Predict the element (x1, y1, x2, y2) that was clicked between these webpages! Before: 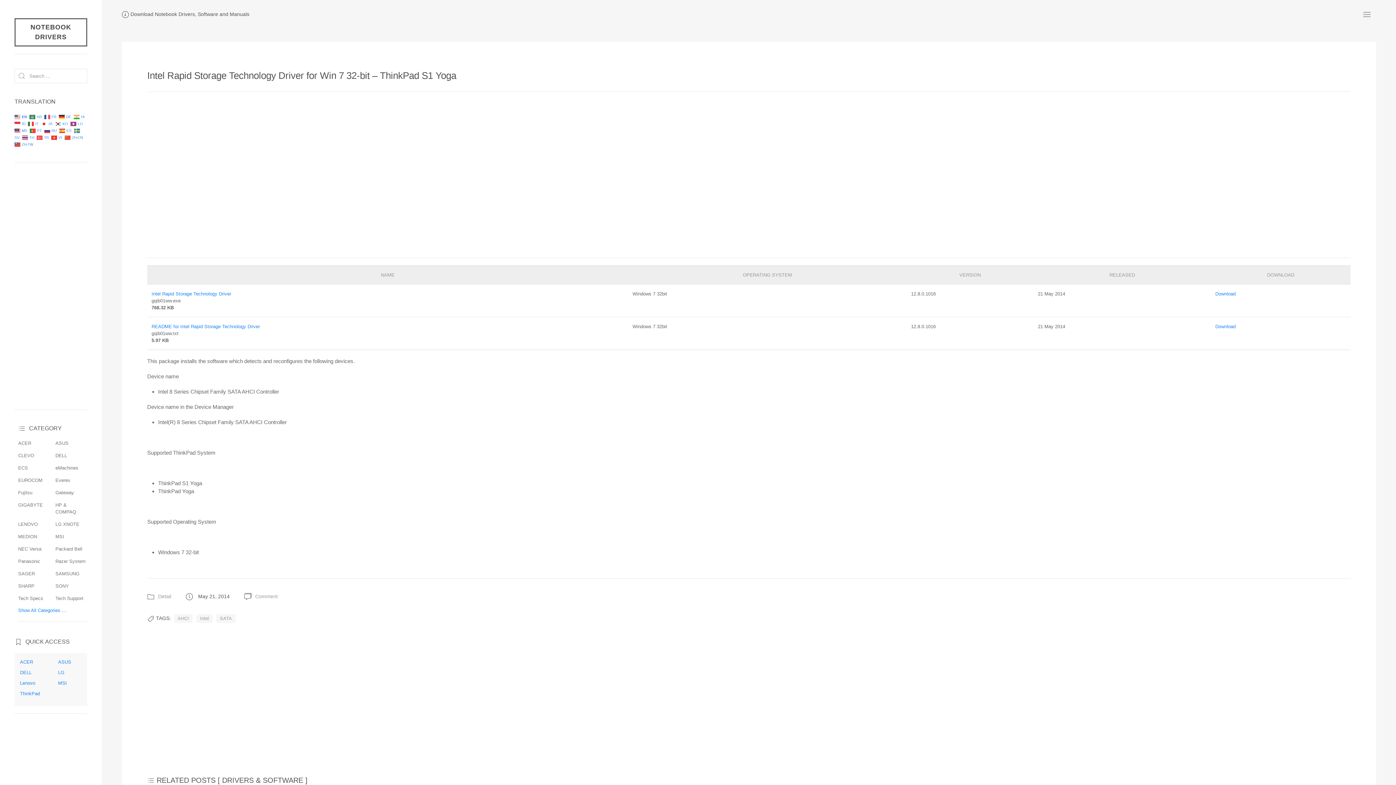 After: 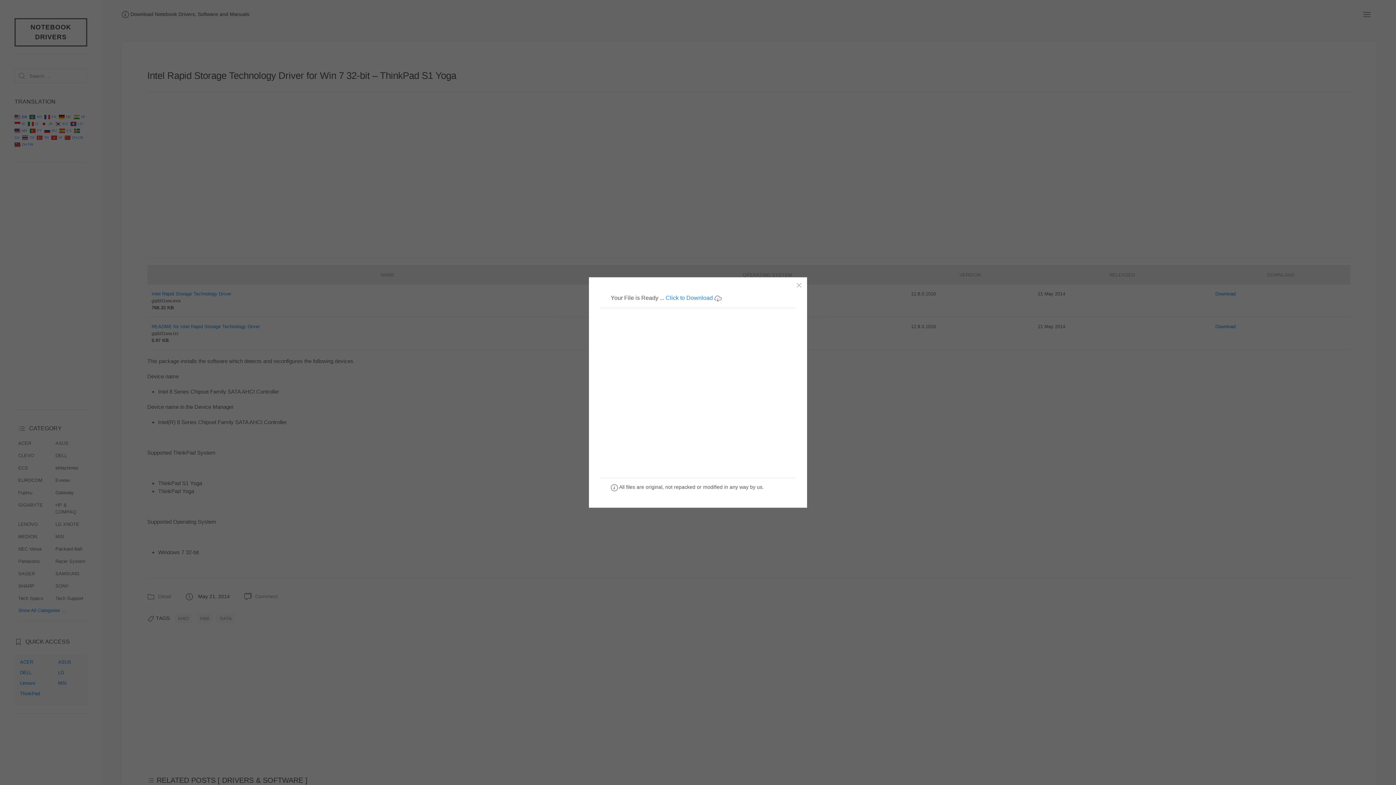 Action: bbox: (151, 291, 231, 296) label: Intel Rapid Storage Technology Driver